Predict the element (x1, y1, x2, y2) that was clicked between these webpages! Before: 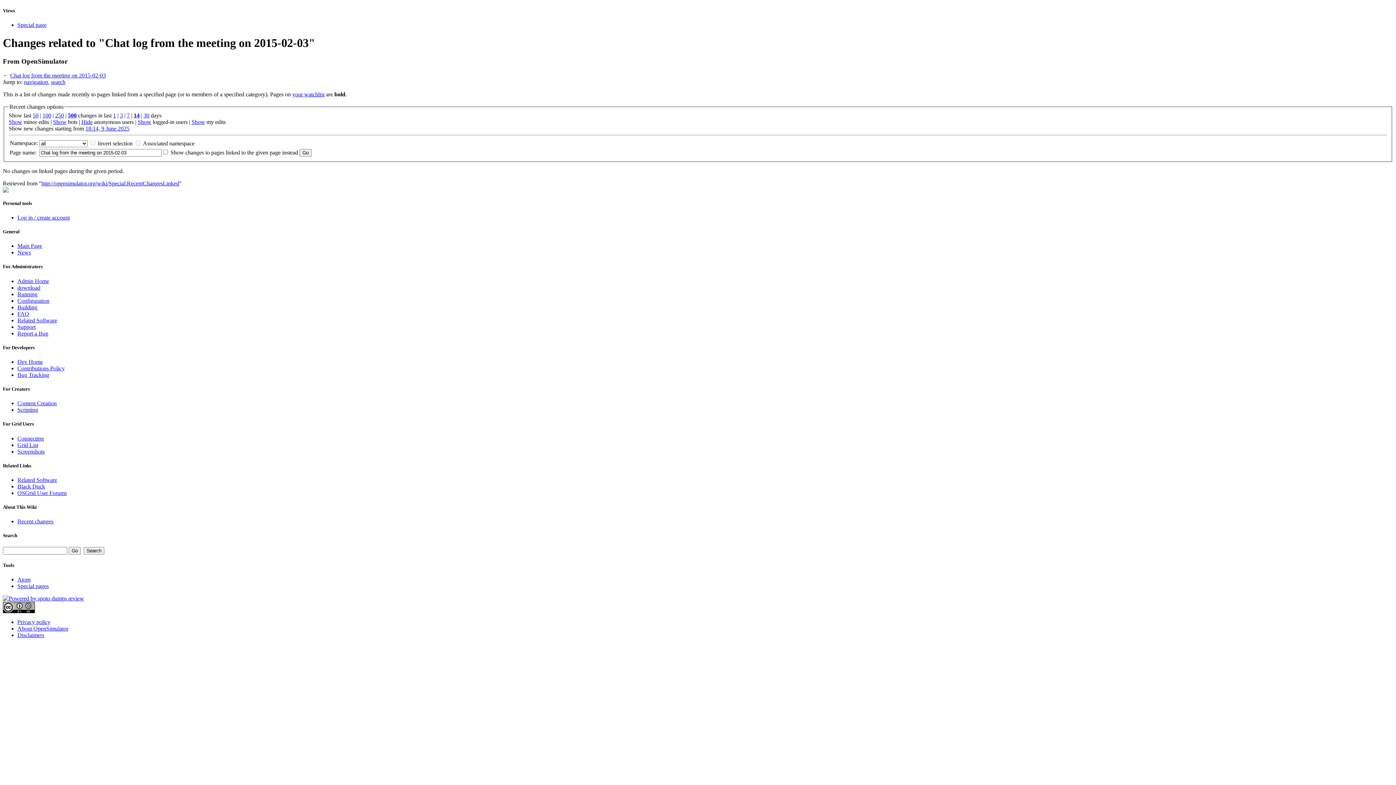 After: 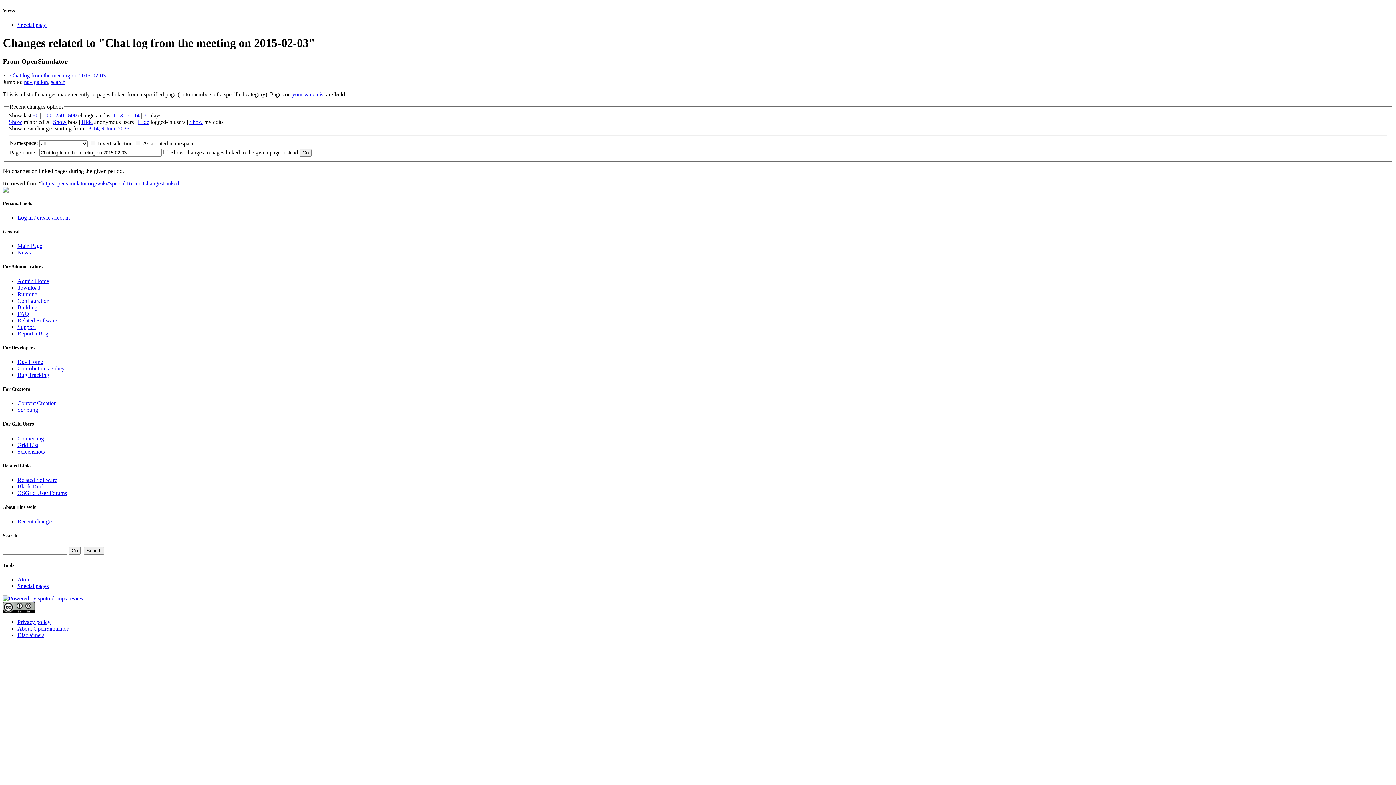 Action: bbox: (137, 118, 151, 124) label: Show